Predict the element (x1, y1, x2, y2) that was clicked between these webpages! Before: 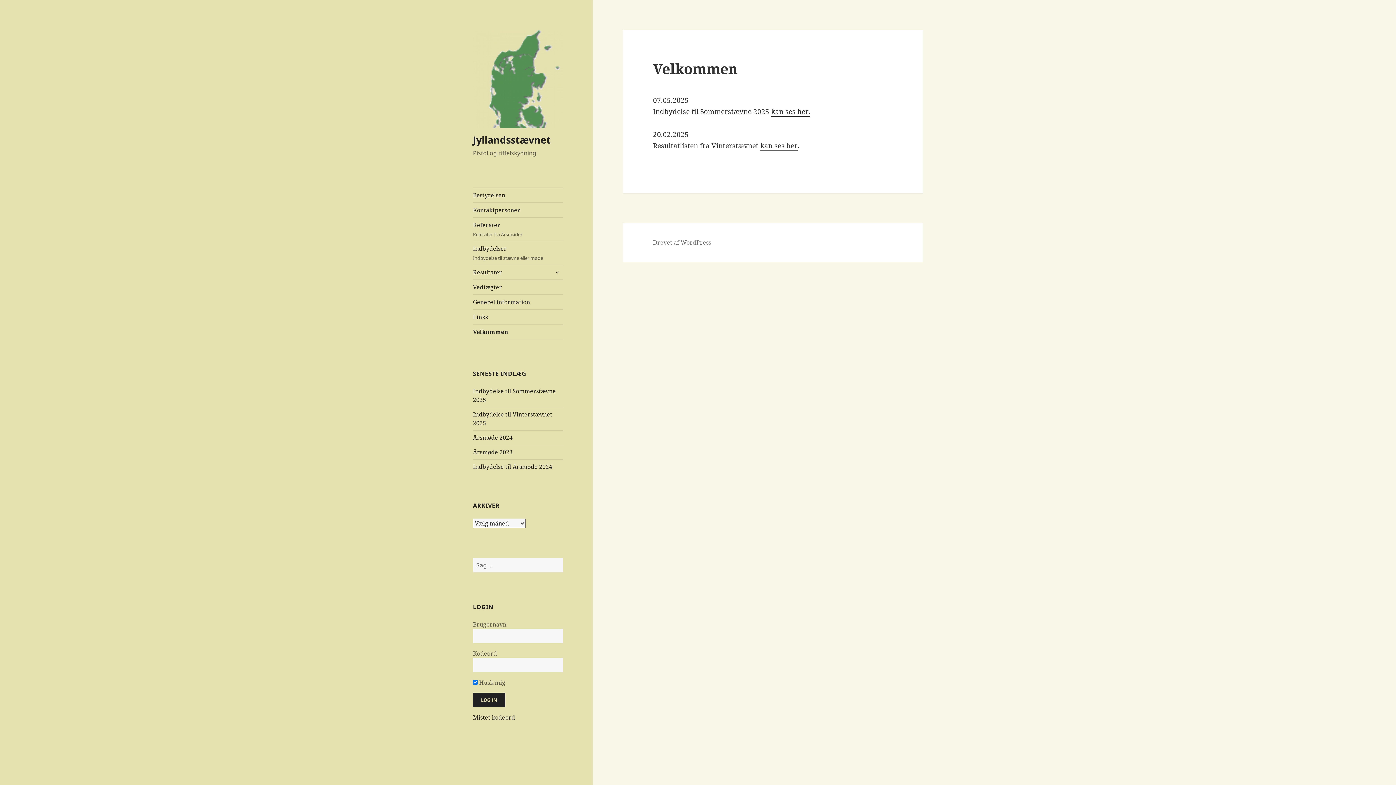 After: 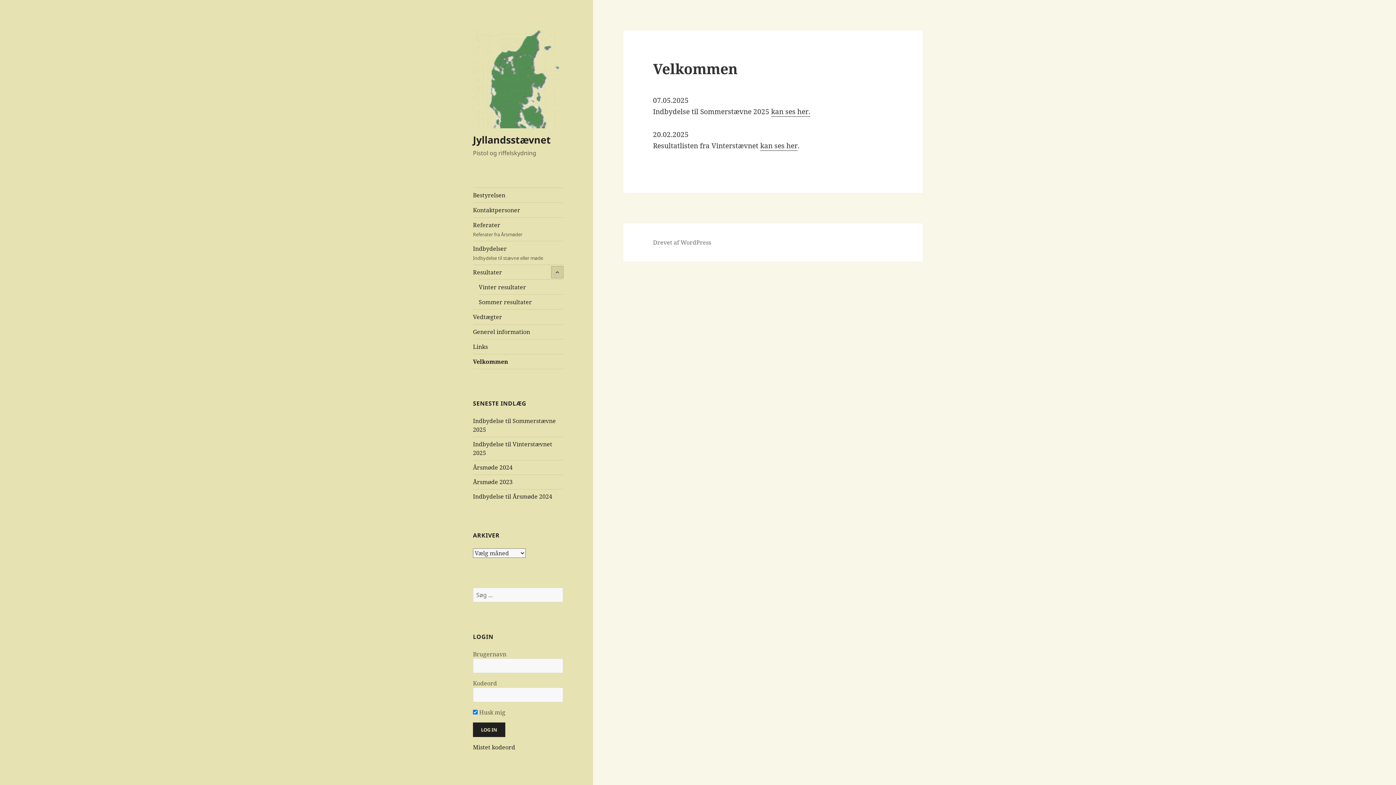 Action: label: udvid undermenu bbox: (551, 266, 563, 278)